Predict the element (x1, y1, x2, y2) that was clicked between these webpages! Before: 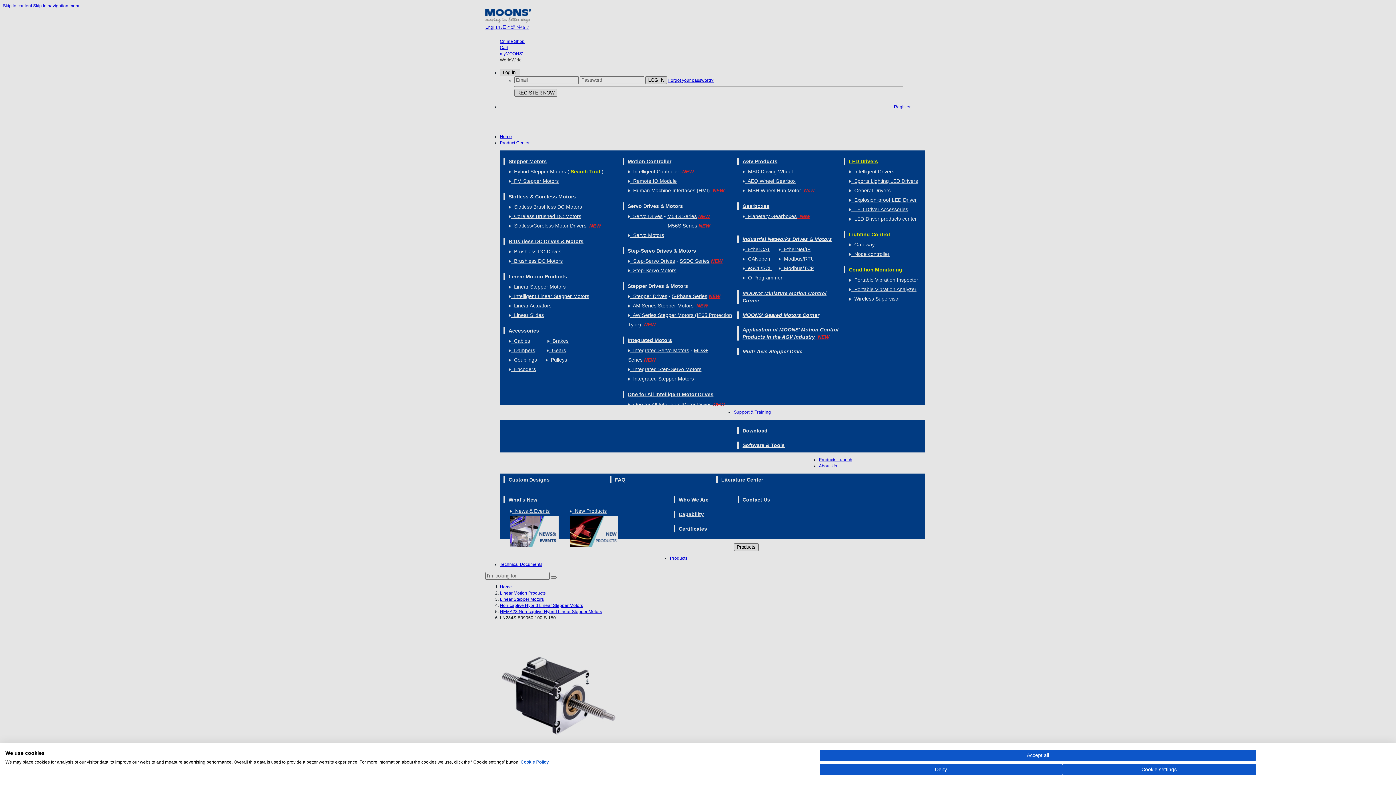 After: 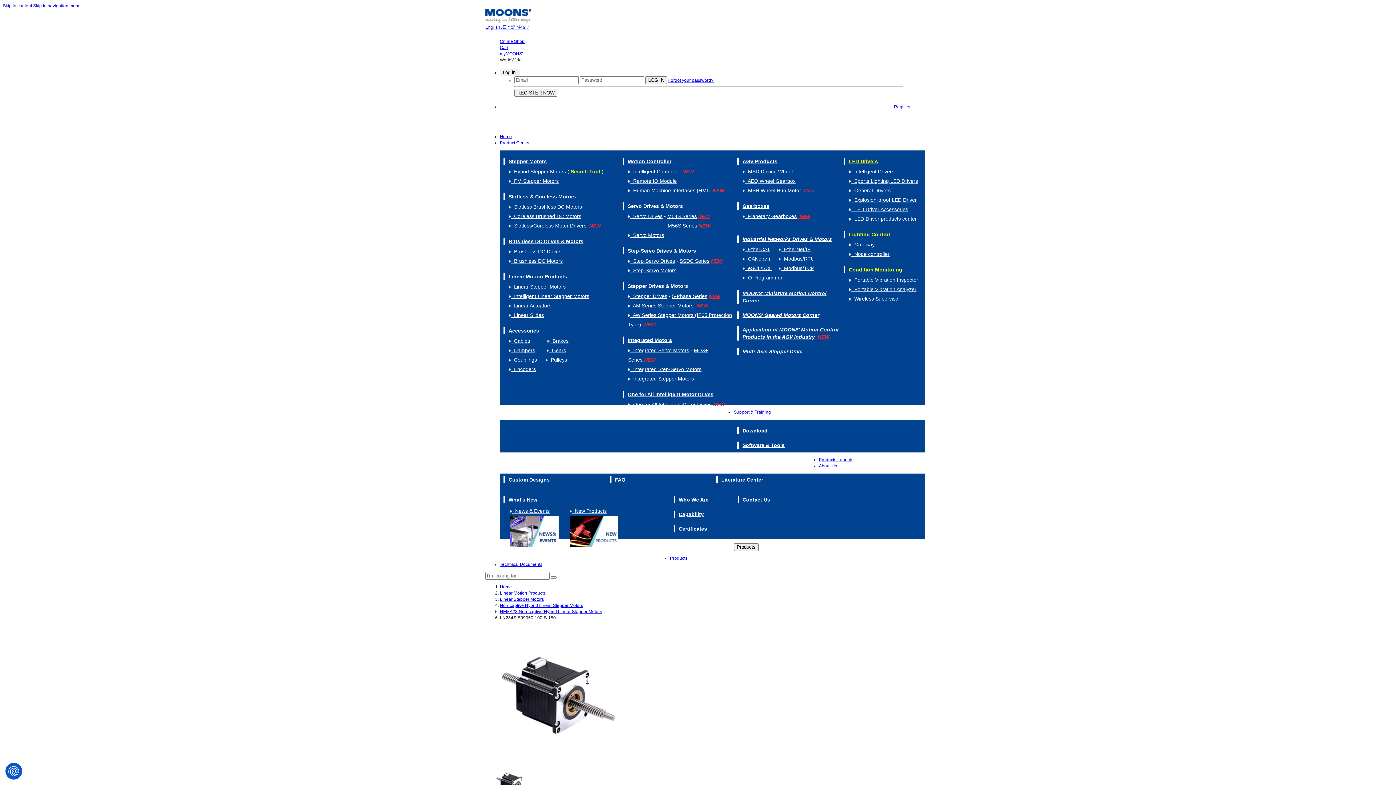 Action: label: Accept preselected cookies bbox: (820, 750, 1256, 761)